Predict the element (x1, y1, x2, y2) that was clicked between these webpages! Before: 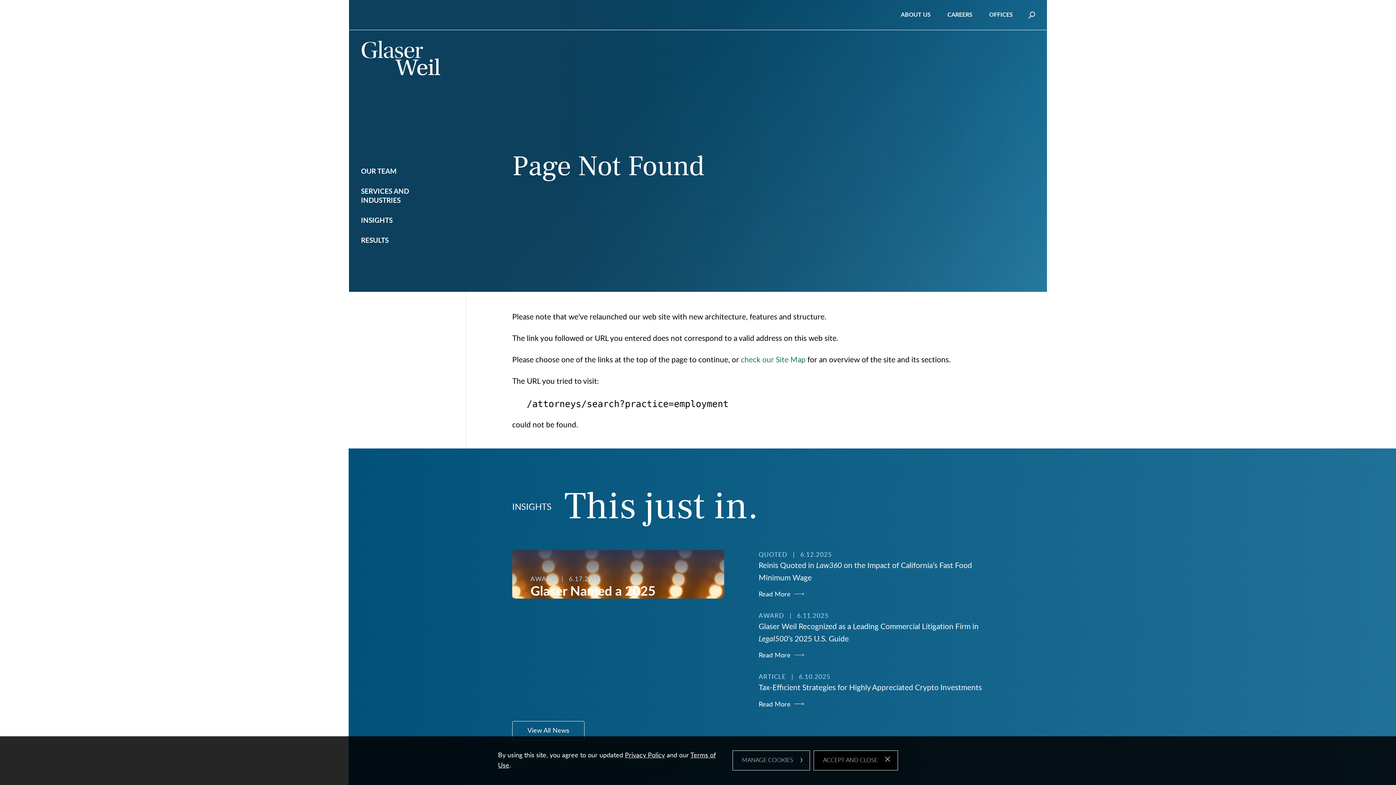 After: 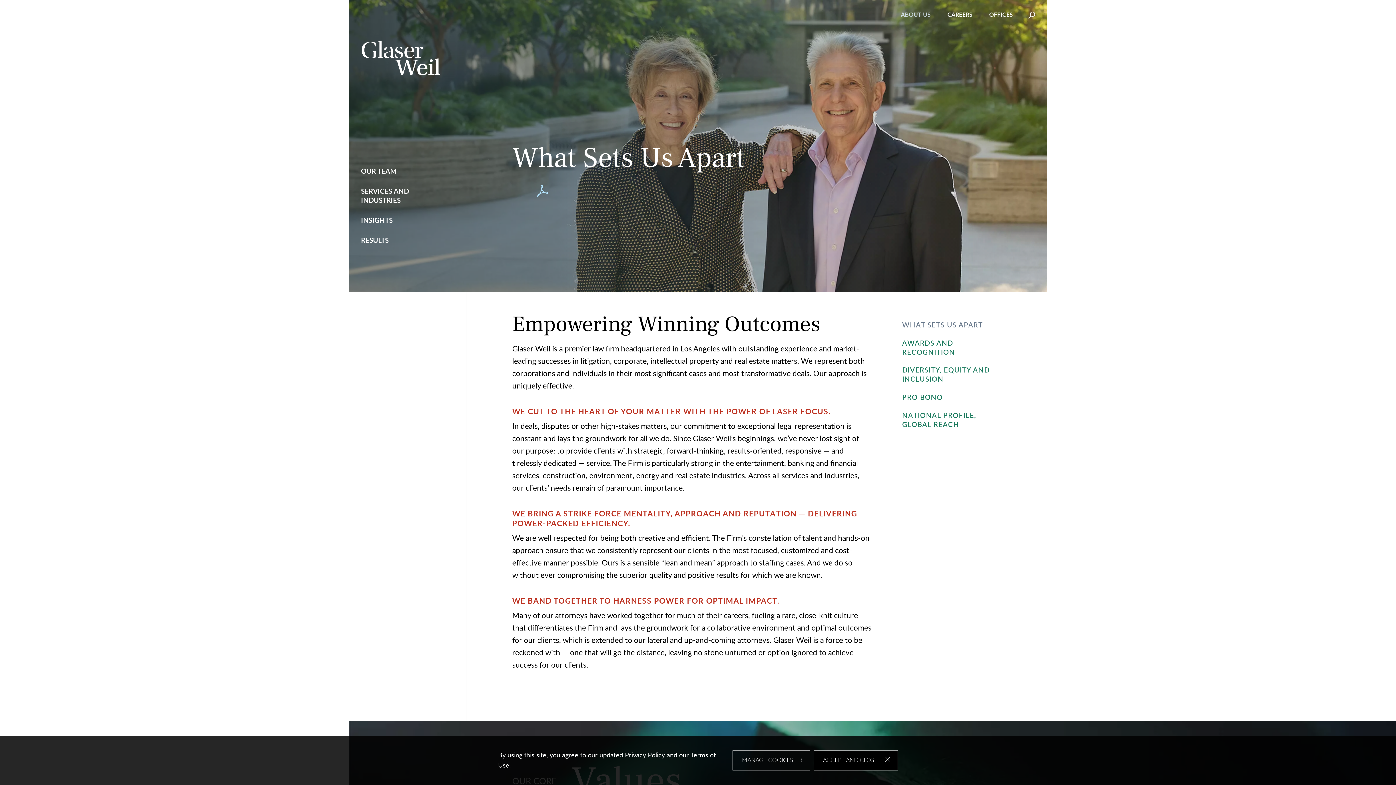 Action: bbox: (892, 6, 939, 23) label: ABOUT US